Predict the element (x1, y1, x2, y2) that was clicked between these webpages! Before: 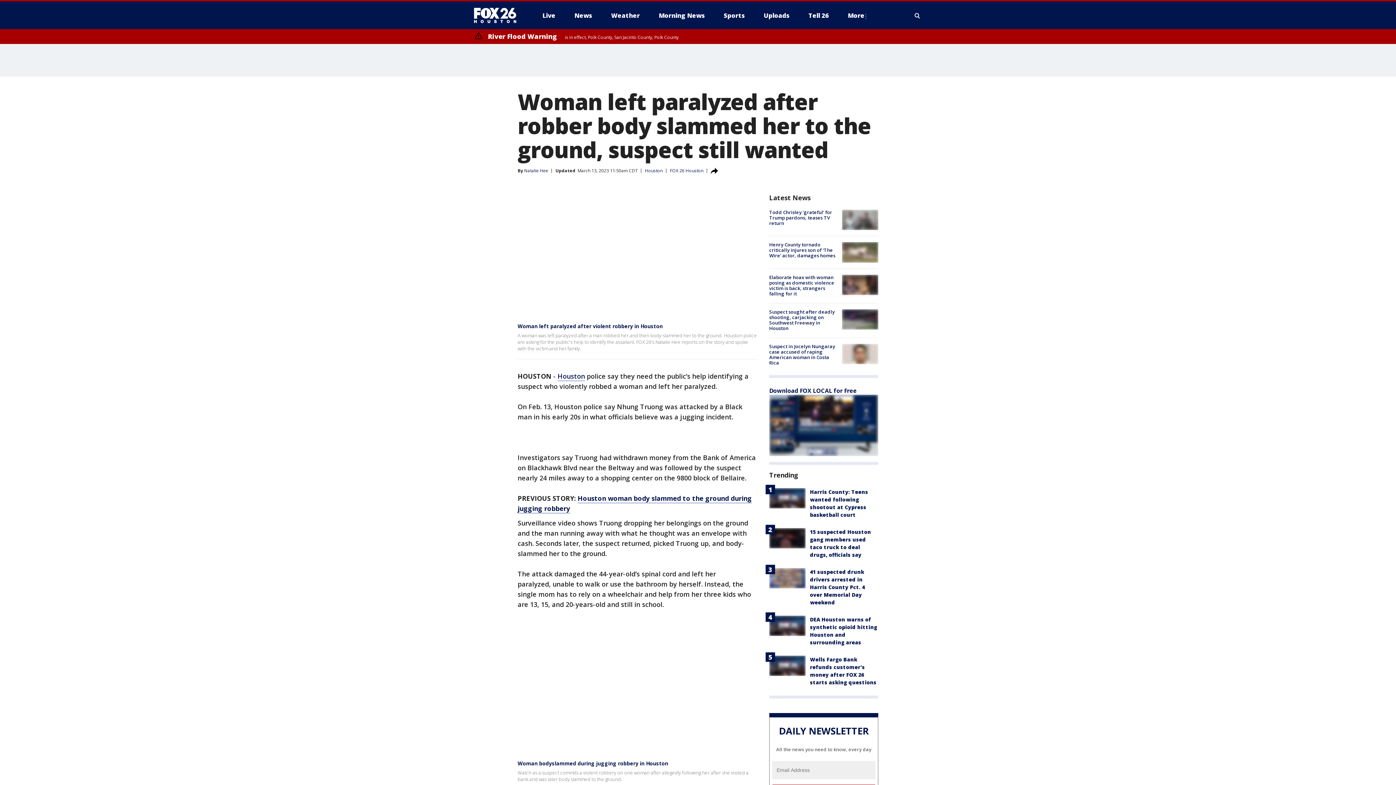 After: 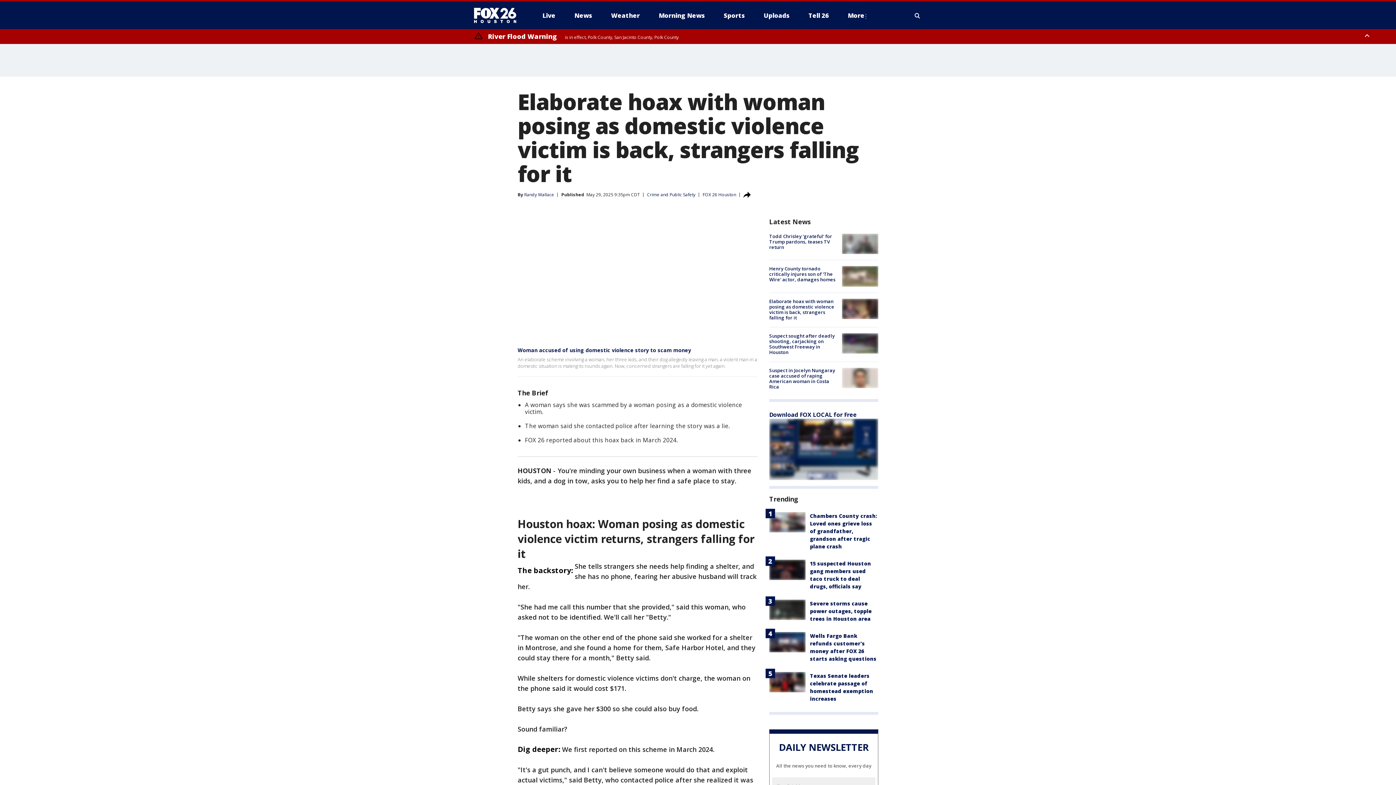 Action: label: Elaborate hoax with woman posing as domestic violence victim is back, strangers falling for it bbox: (769, 274, 834, 296)